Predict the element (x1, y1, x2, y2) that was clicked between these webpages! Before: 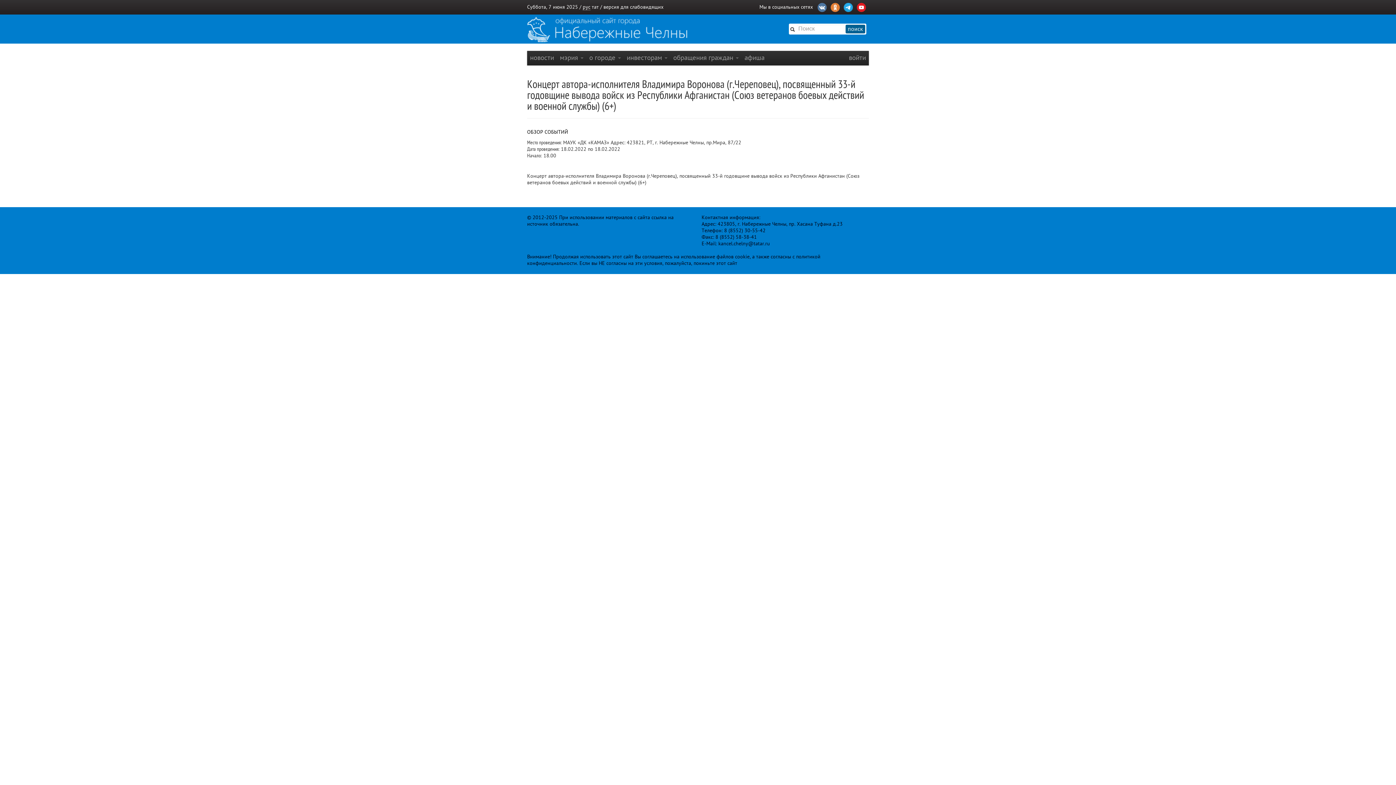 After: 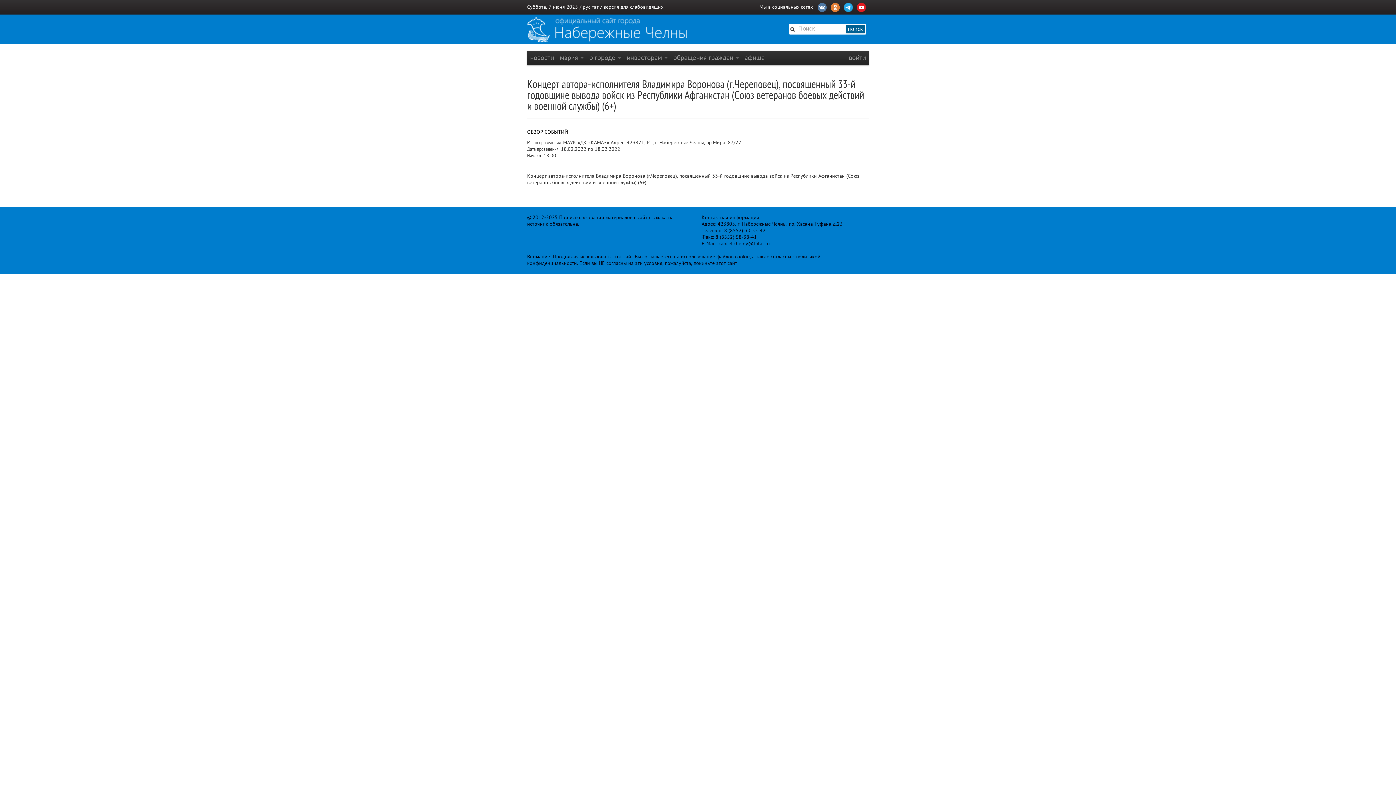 Action: label: рус bbox: (582, 4, 590, 10)